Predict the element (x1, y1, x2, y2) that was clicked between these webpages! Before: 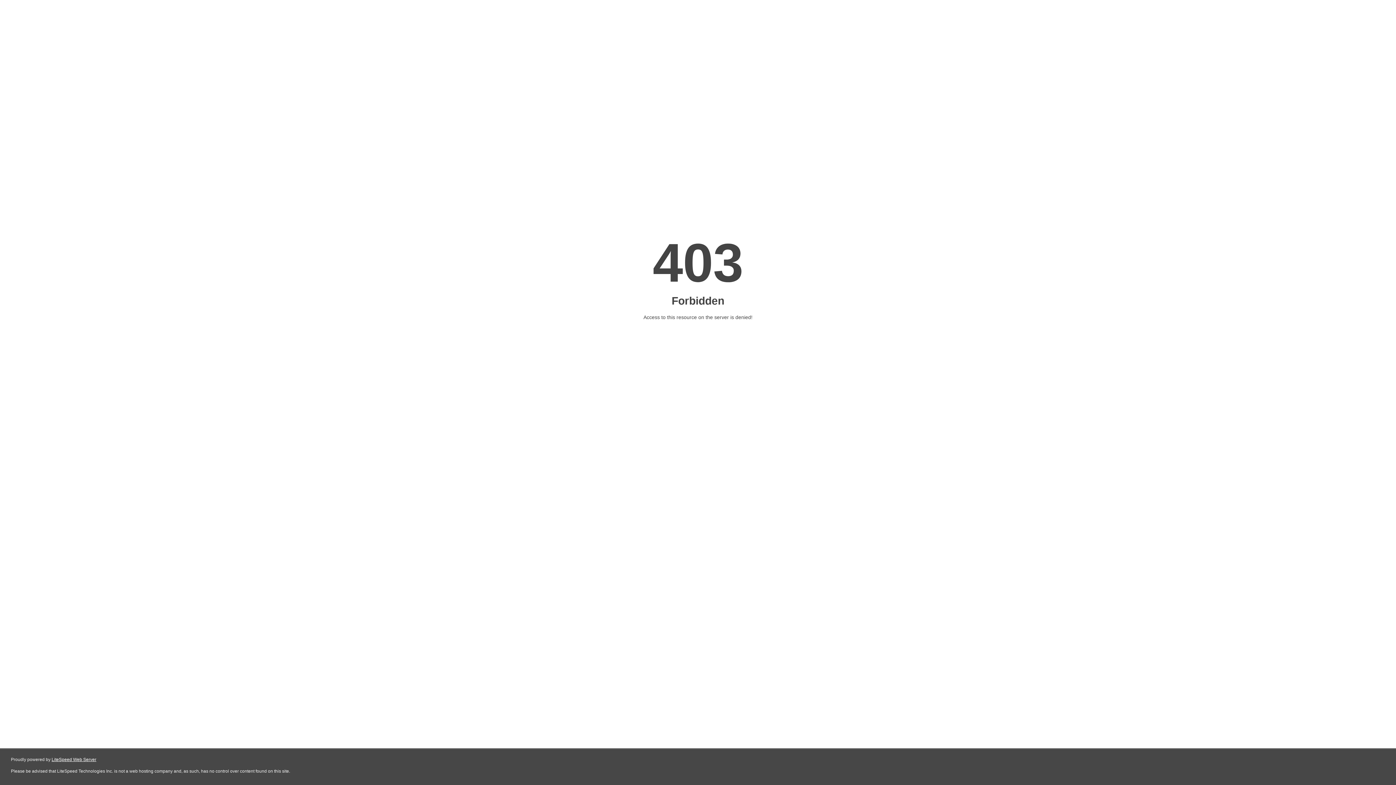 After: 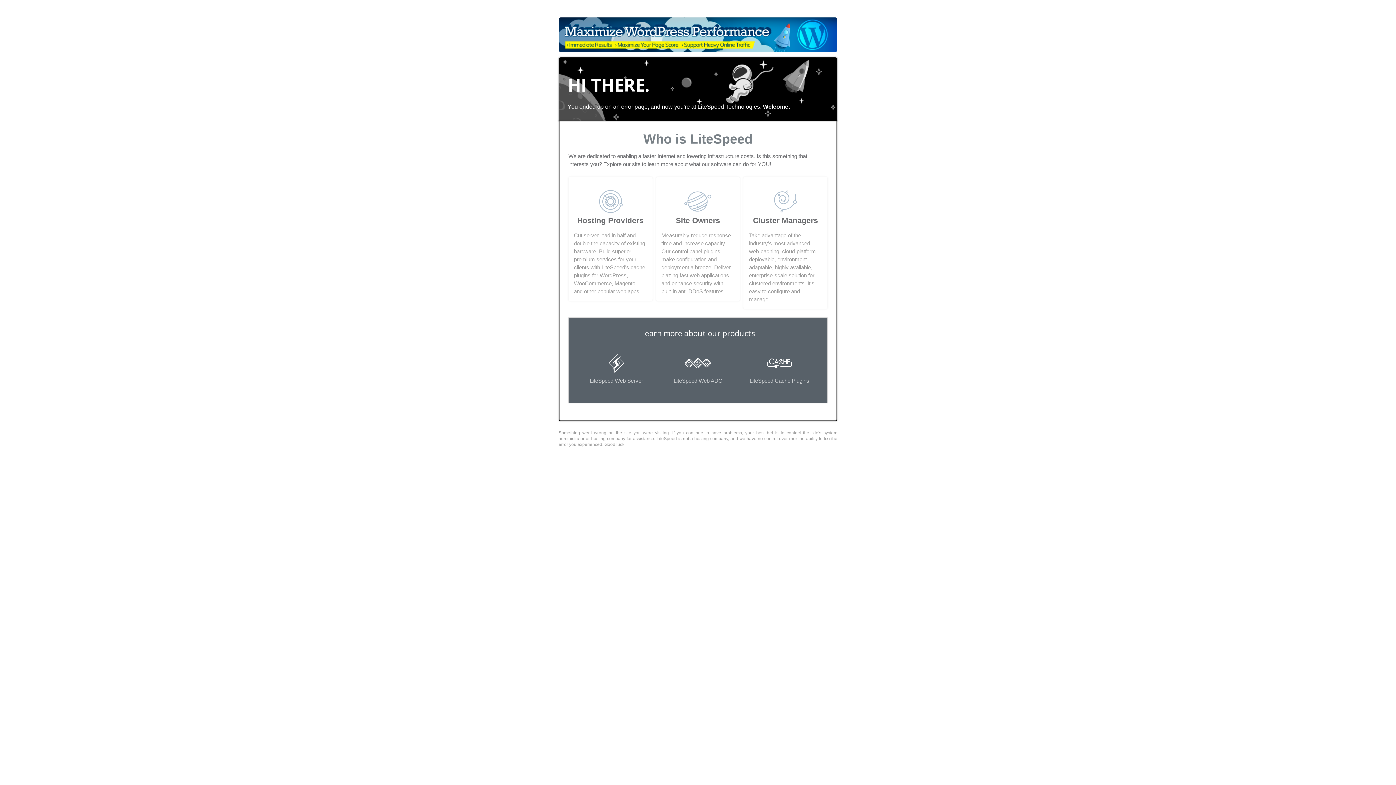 Action: label: LiteSpeed Web Server bbox: (51, 757, 96, 762)